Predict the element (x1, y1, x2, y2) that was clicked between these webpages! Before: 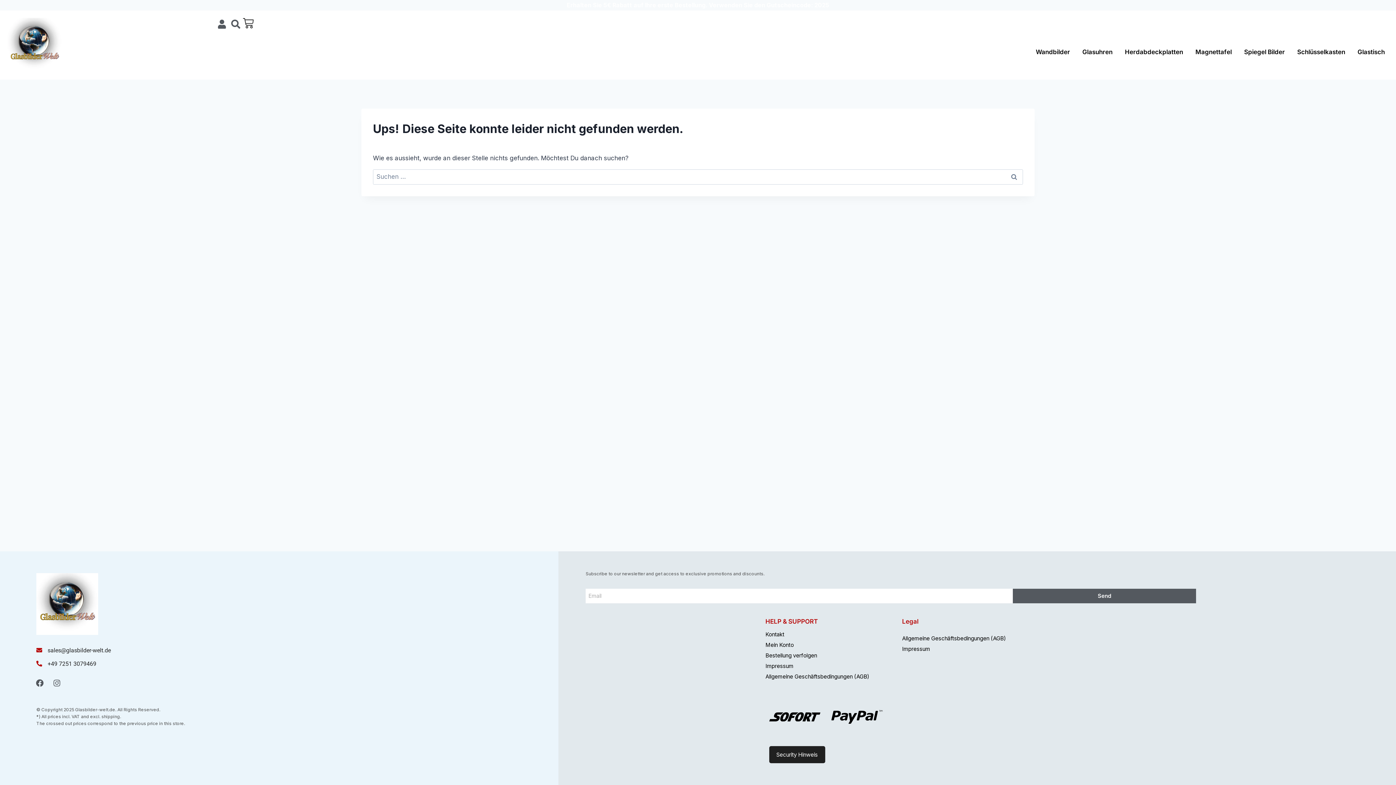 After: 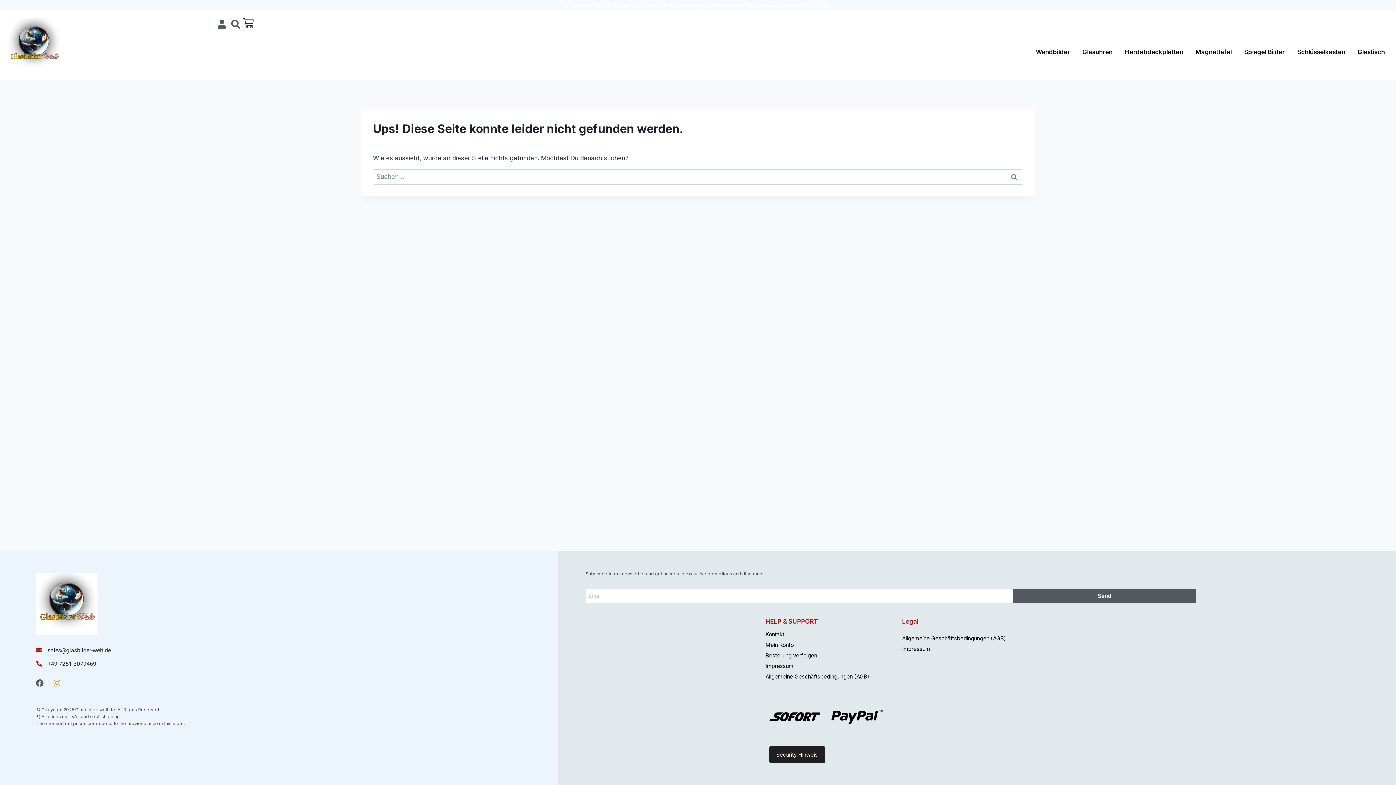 Action: label: Instagram bbox: (49, 675, 64, 691)